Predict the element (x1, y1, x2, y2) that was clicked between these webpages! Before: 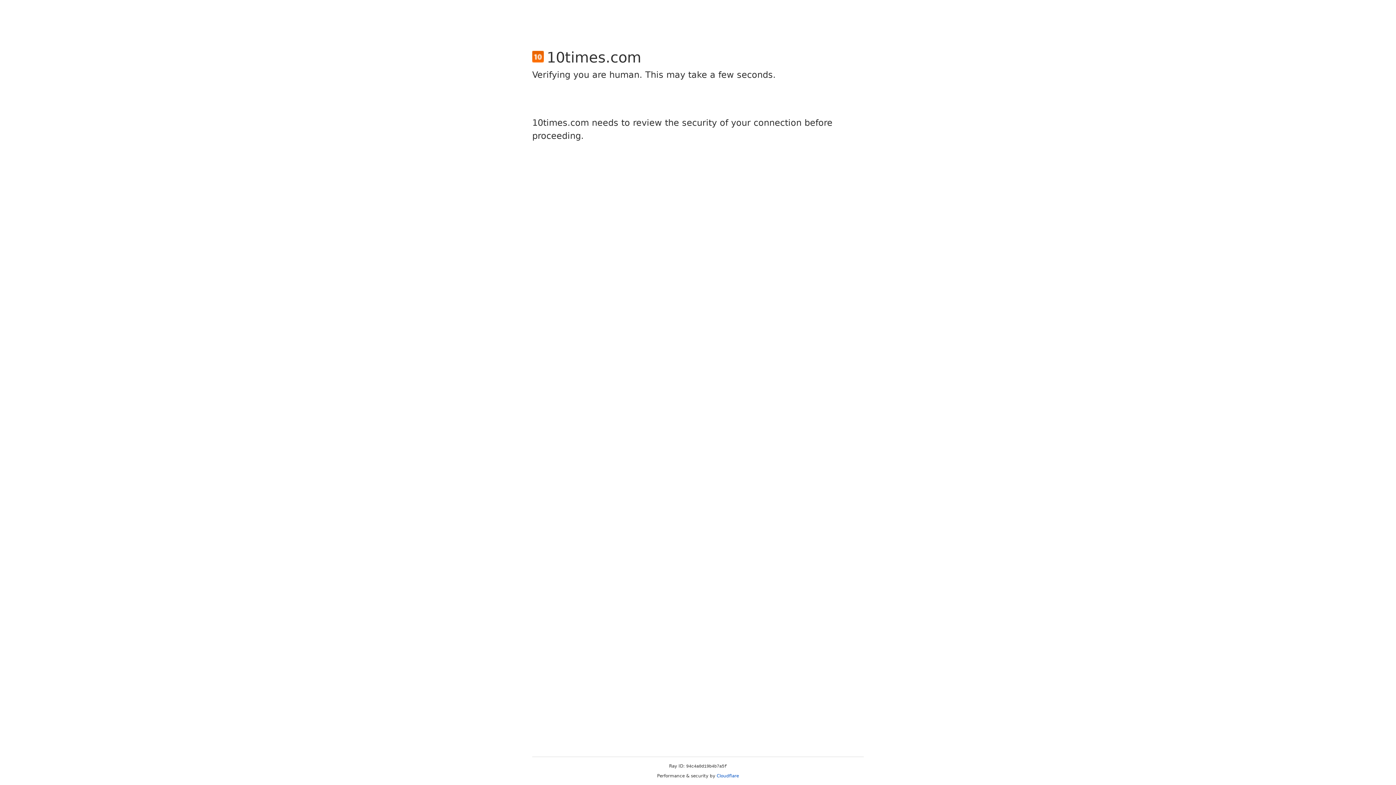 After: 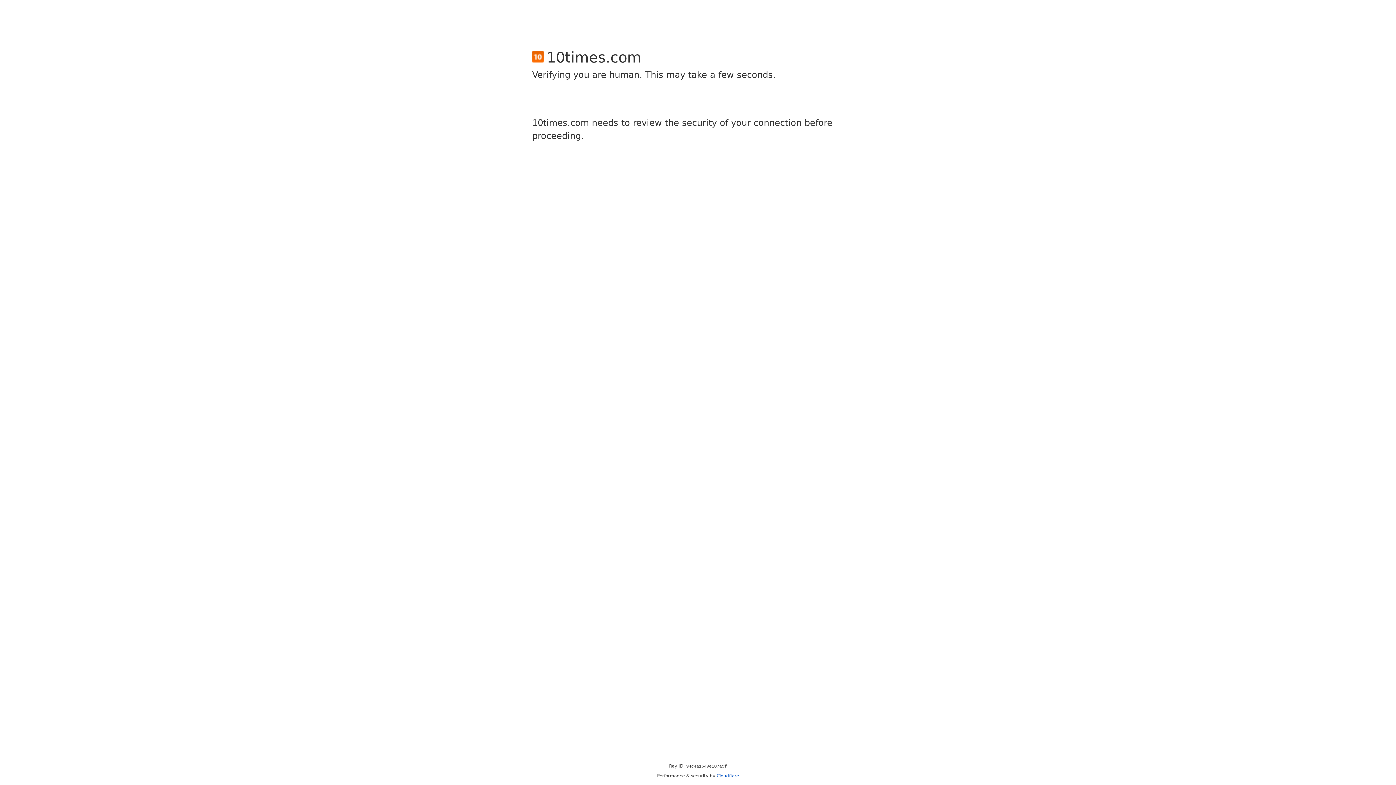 Action: bbox: (716, 773, 739, 778) label: Cloudflare